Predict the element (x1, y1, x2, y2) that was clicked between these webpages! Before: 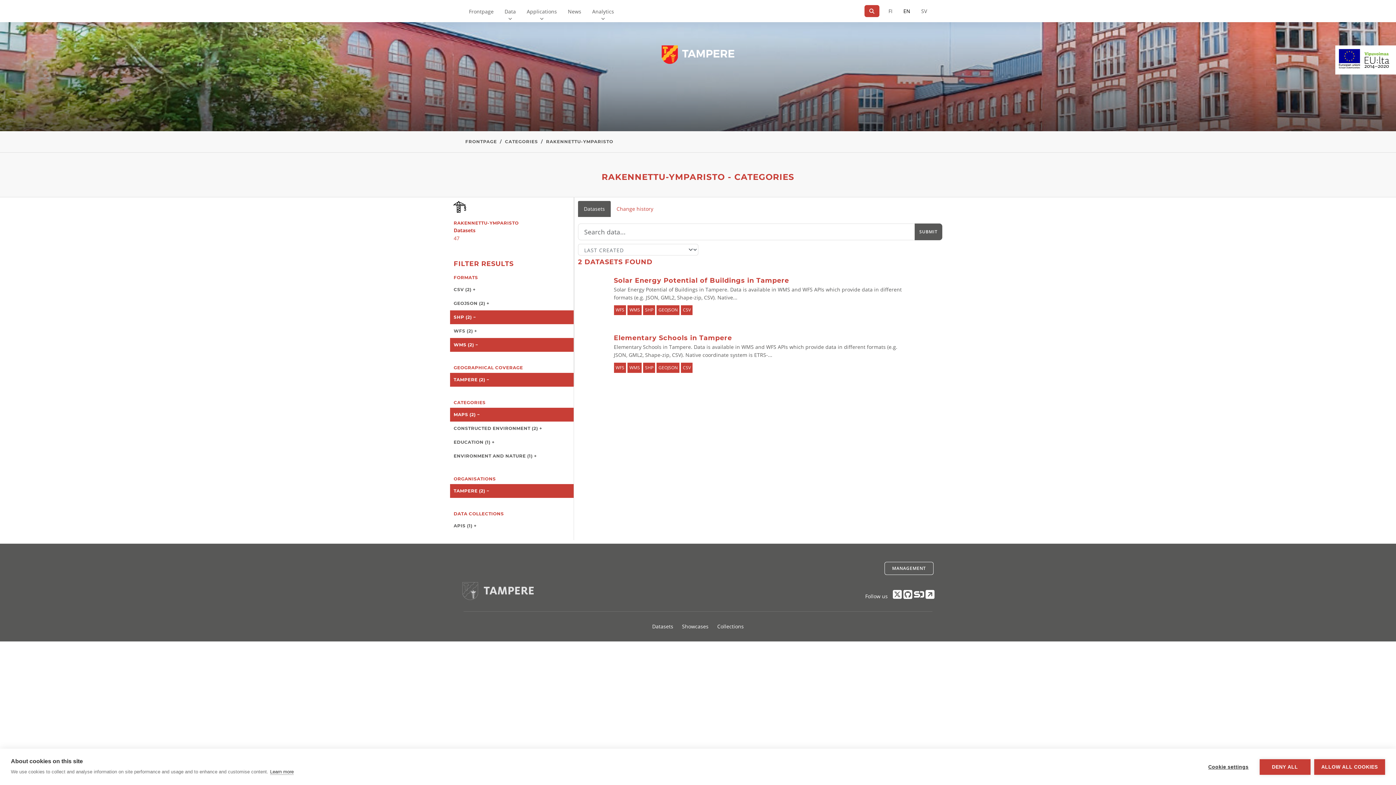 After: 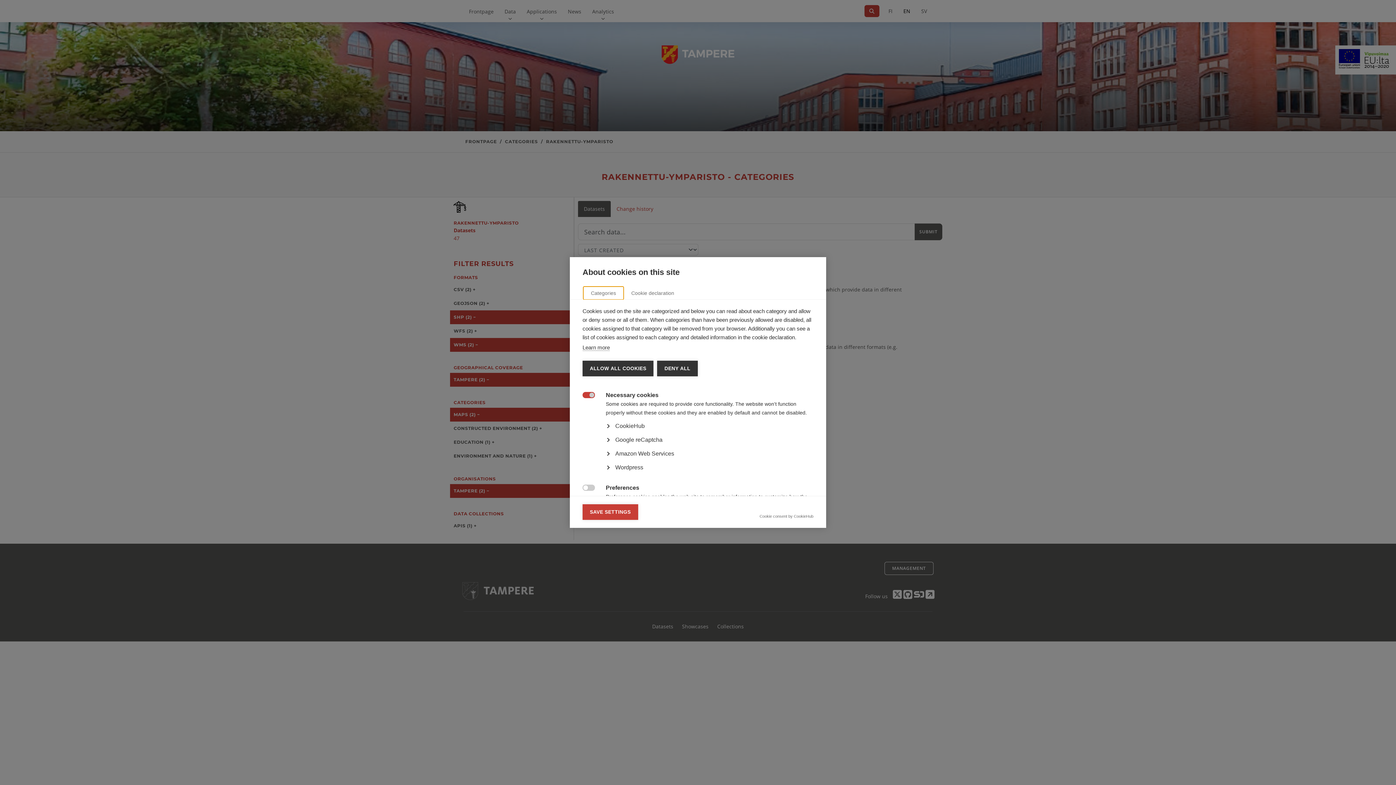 Action: bbox: (1201, 759, 1256, 775) label: Cookie settings